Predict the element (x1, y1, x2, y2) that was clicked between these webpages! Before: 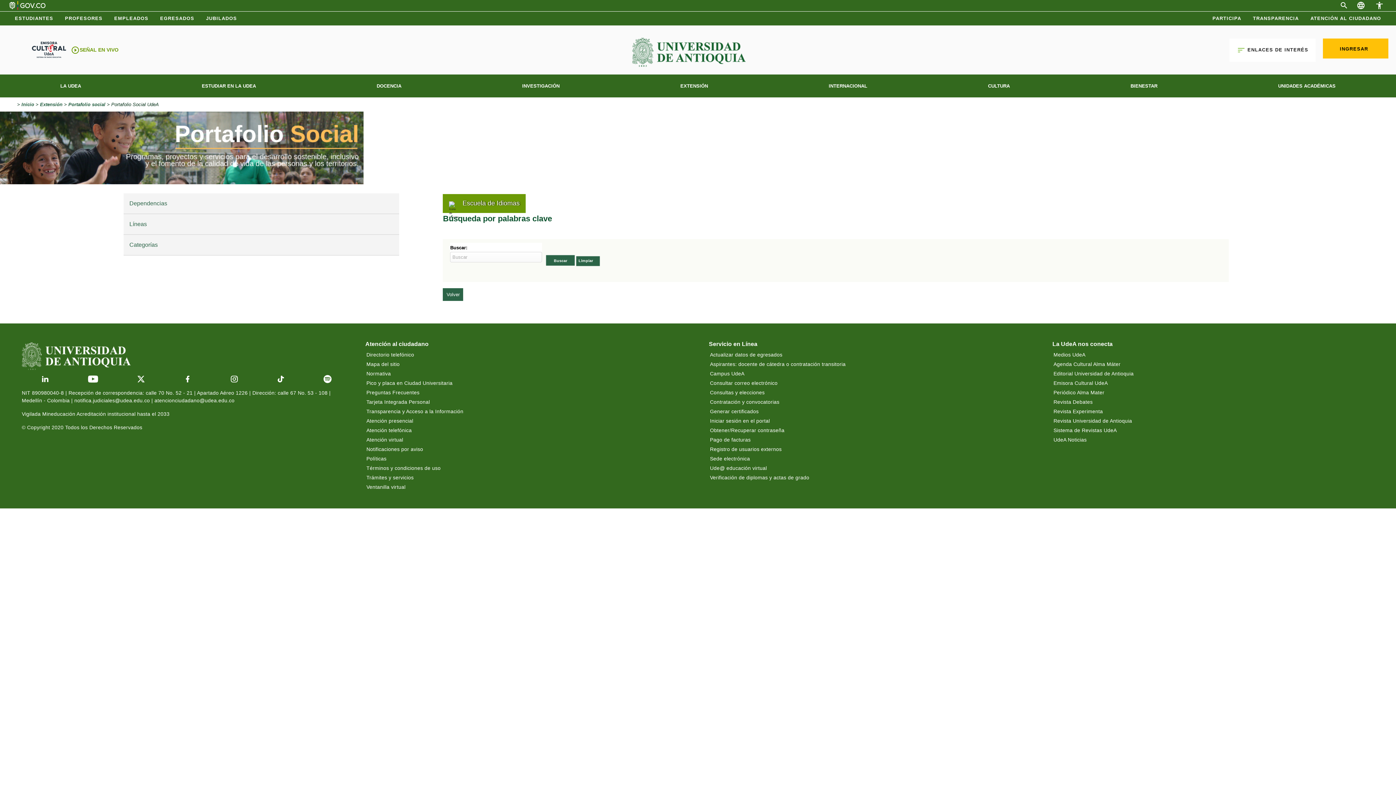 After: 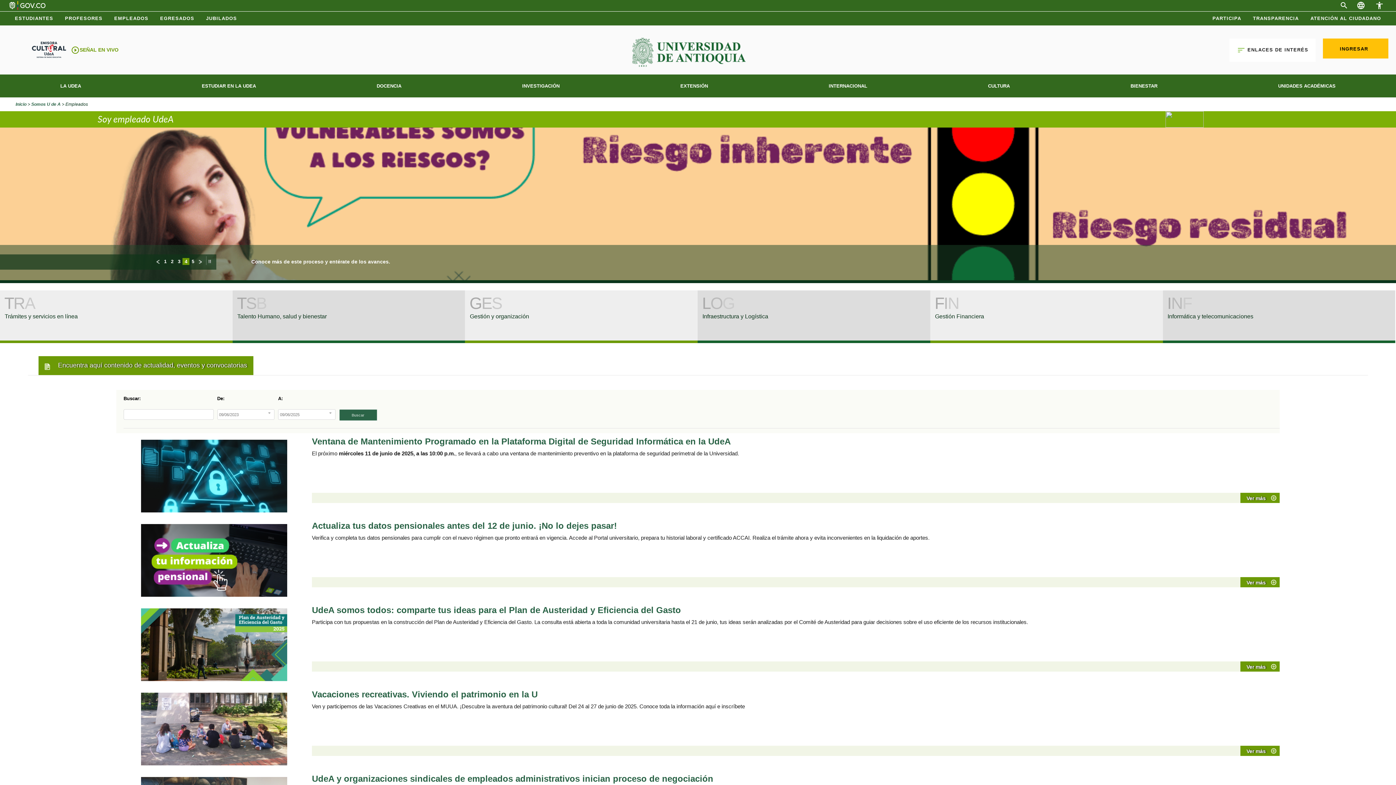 Action: bbox: (108, 12, 154, 25) label: EMPLEADOS